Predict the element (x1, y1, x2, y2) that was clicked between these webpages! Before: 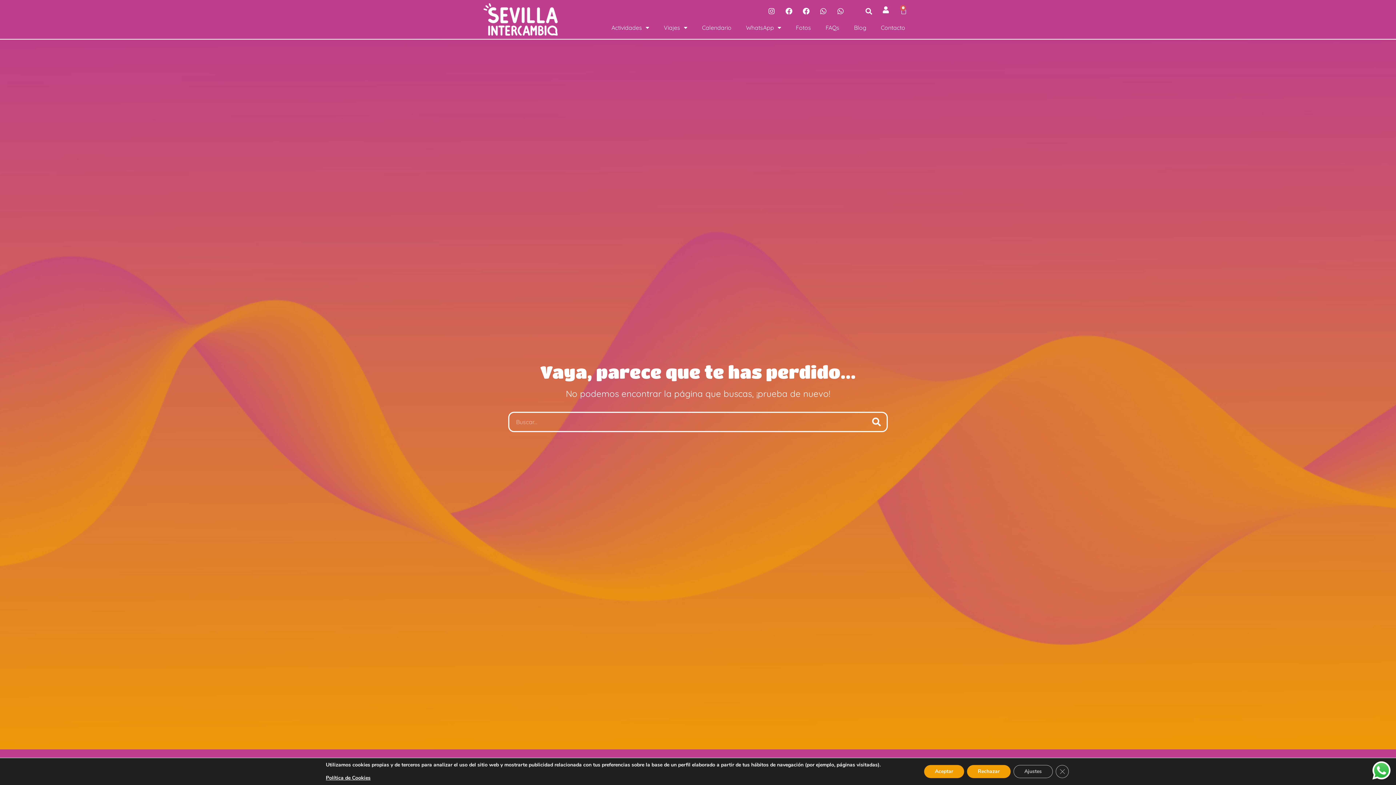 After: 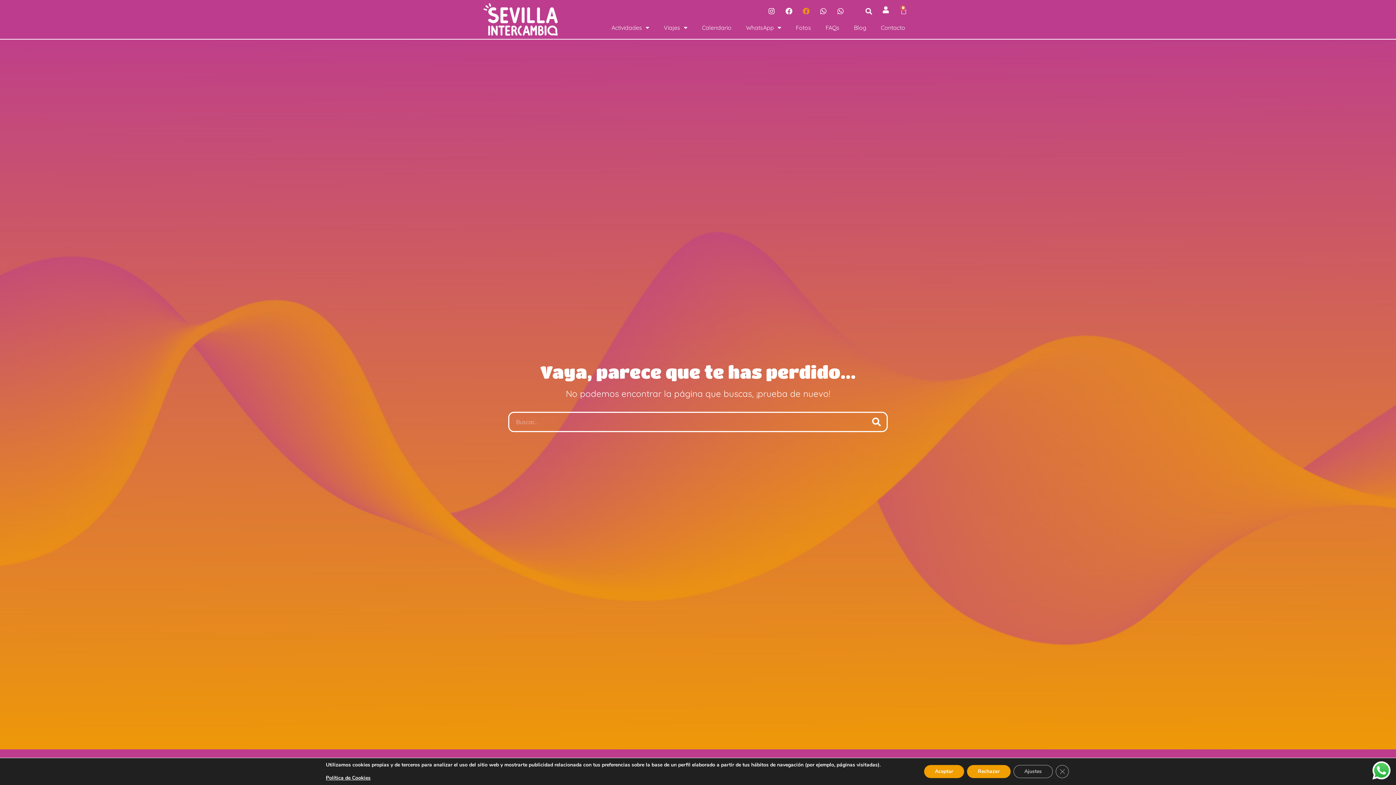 Action: bbox: (799, 4, 813, 18) label: Facebook